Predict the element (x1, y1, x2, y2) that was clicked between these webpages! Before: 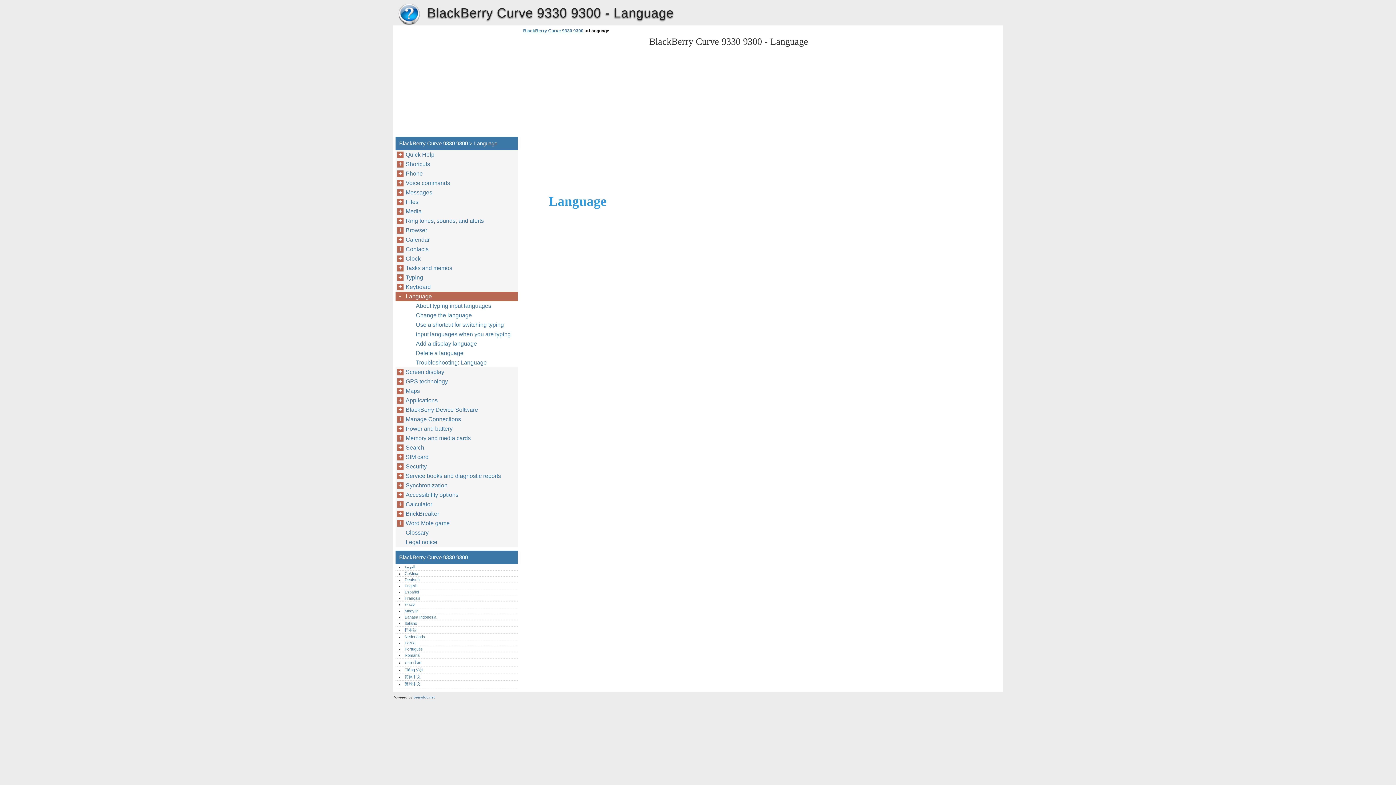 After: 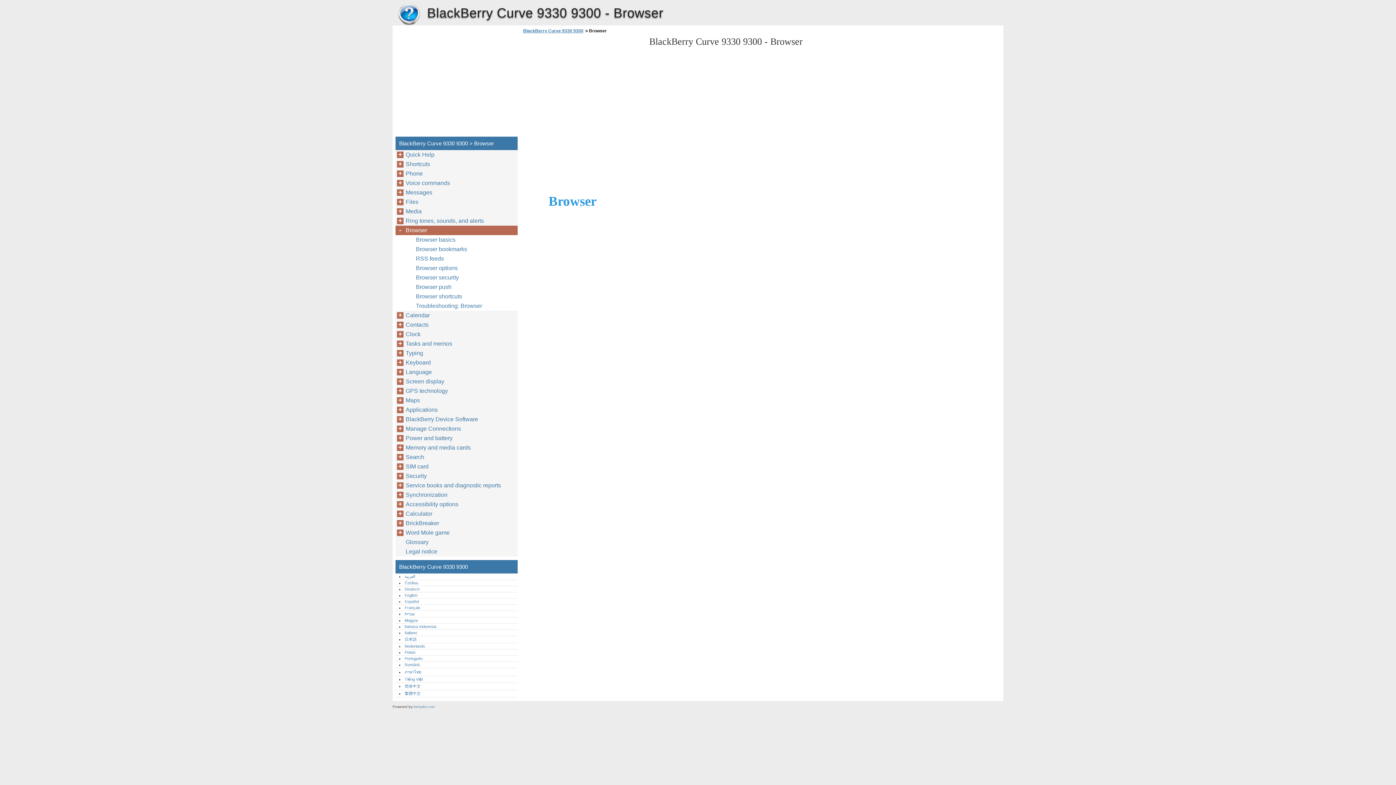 Action: label: Browser bbox: (405, 225, 430, 235)